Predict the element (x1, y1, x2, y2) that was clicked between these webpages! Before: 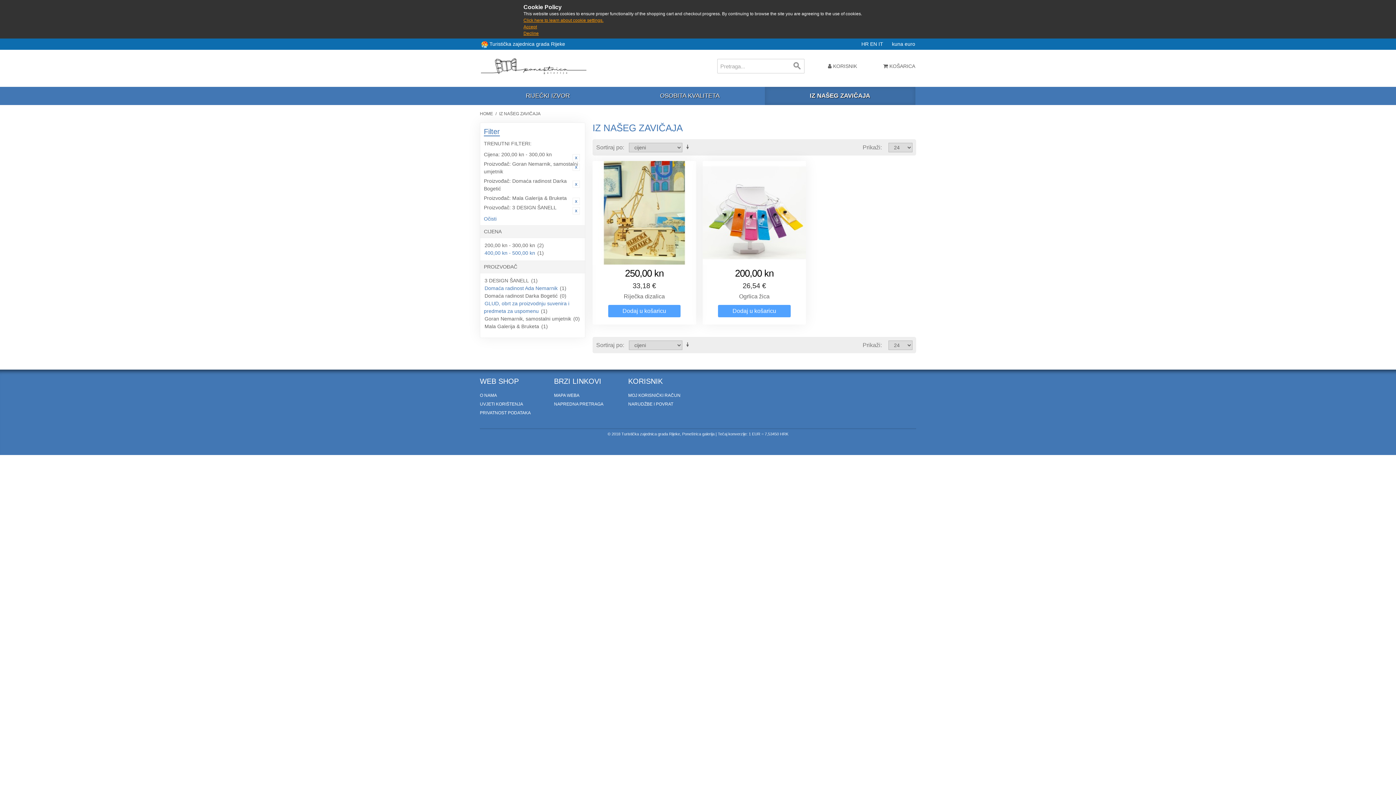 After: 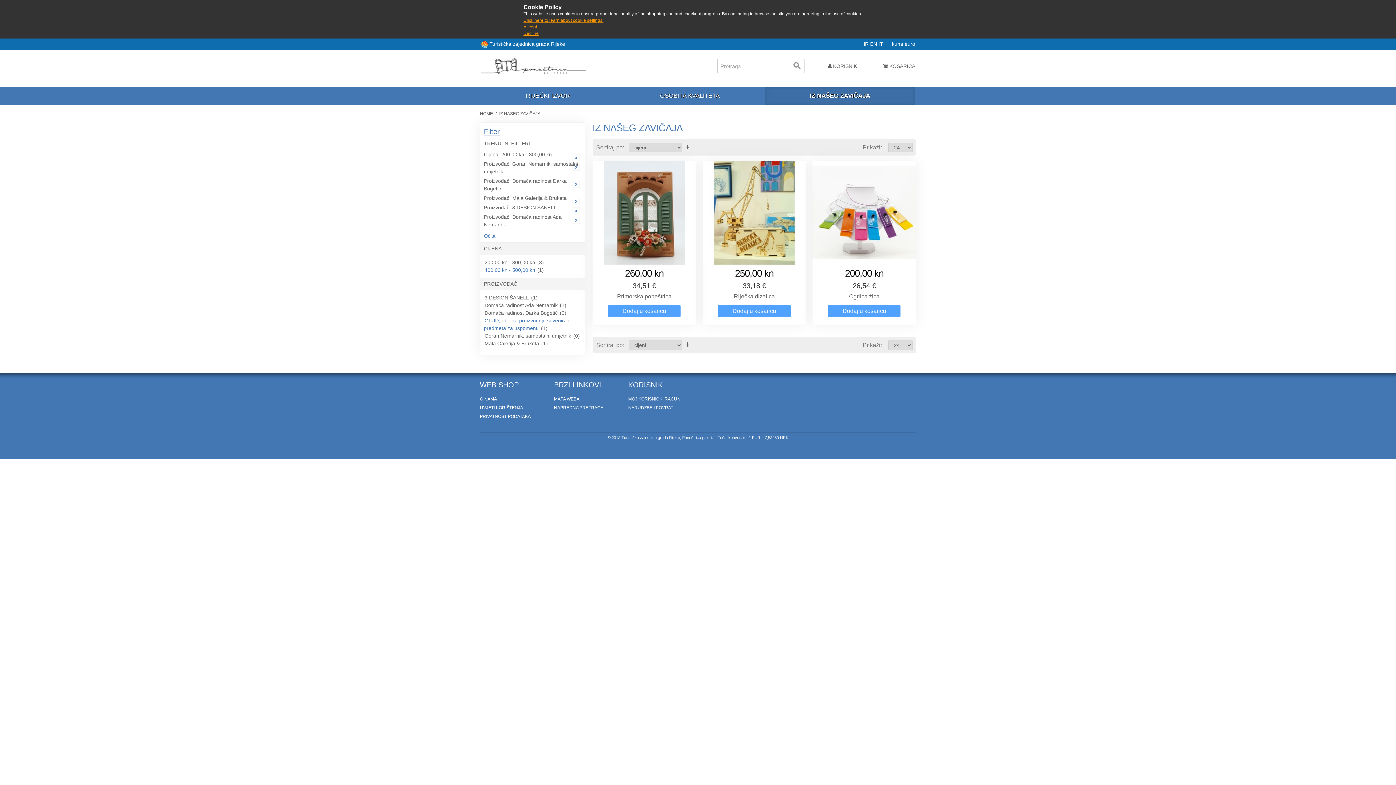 Action: bbox: (484, 284, 558, 292) label: Domaća radinost Ada Nemarnik